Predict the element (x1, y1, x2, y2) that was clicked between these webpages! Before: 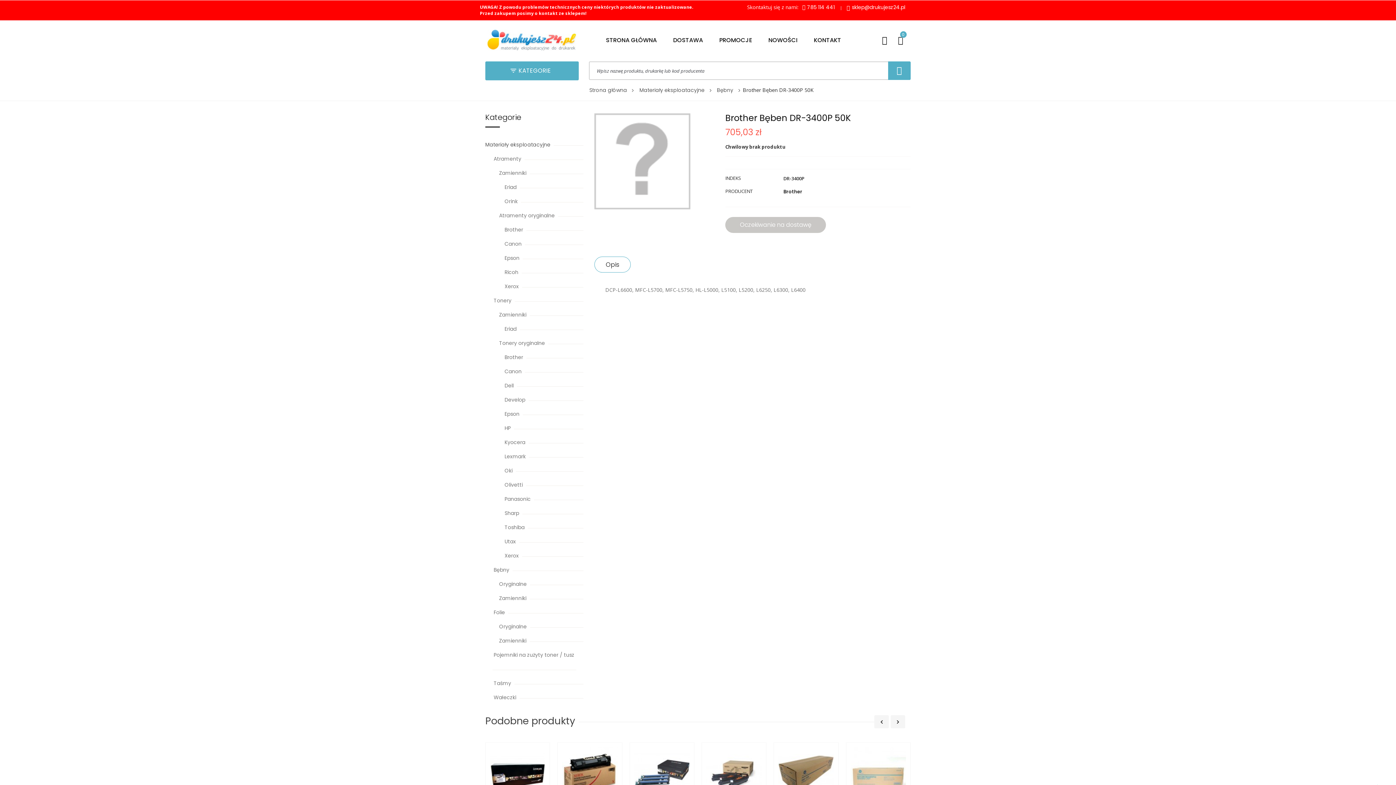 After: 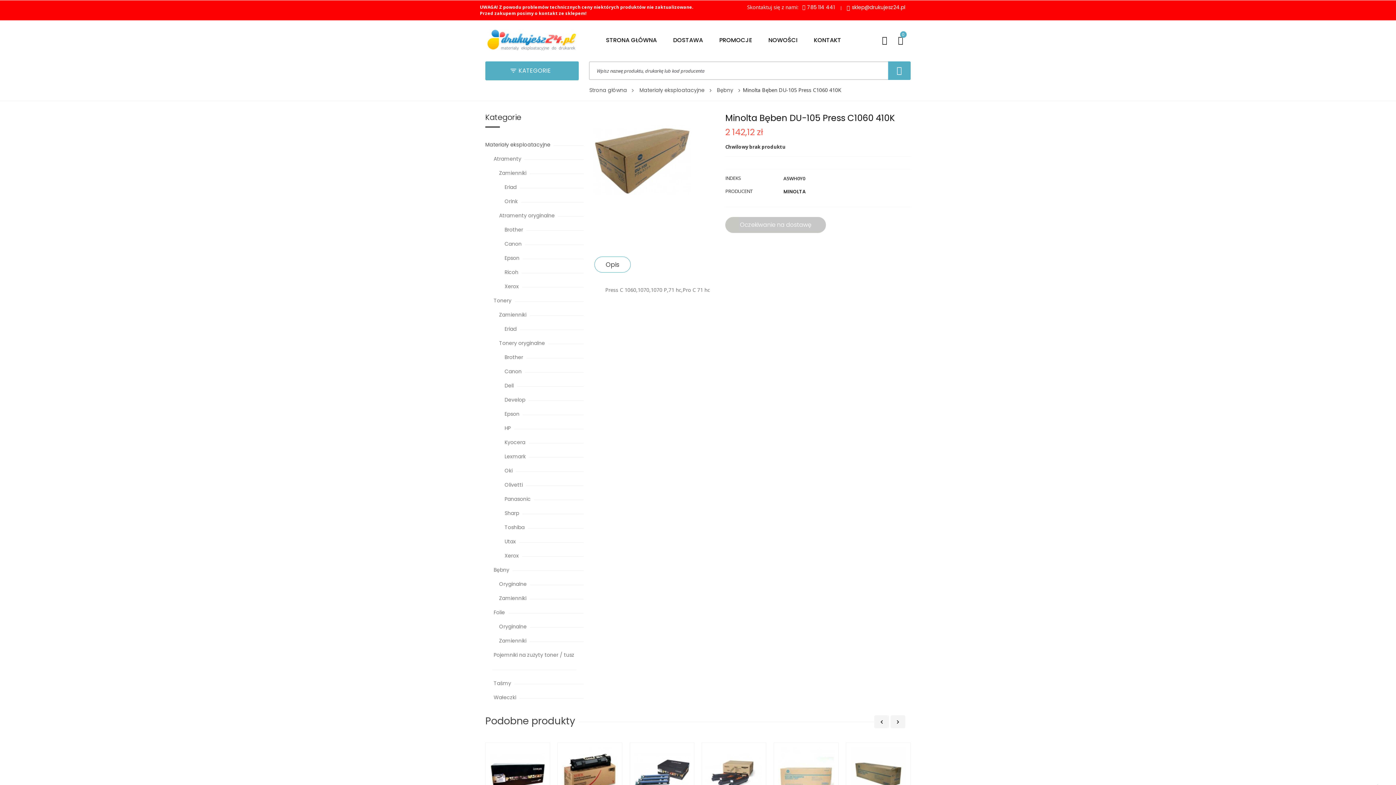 Action: bbox: (778, 747, 834, 802)